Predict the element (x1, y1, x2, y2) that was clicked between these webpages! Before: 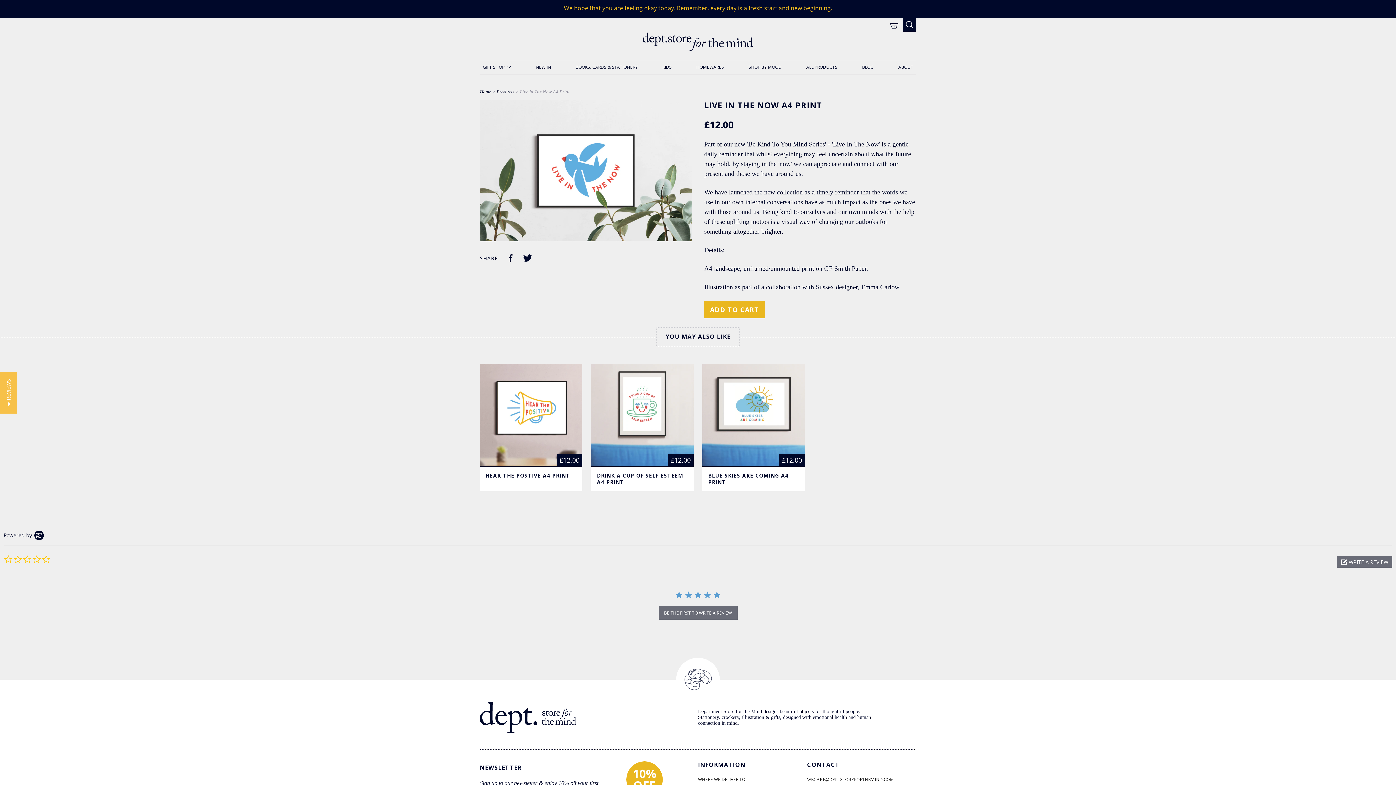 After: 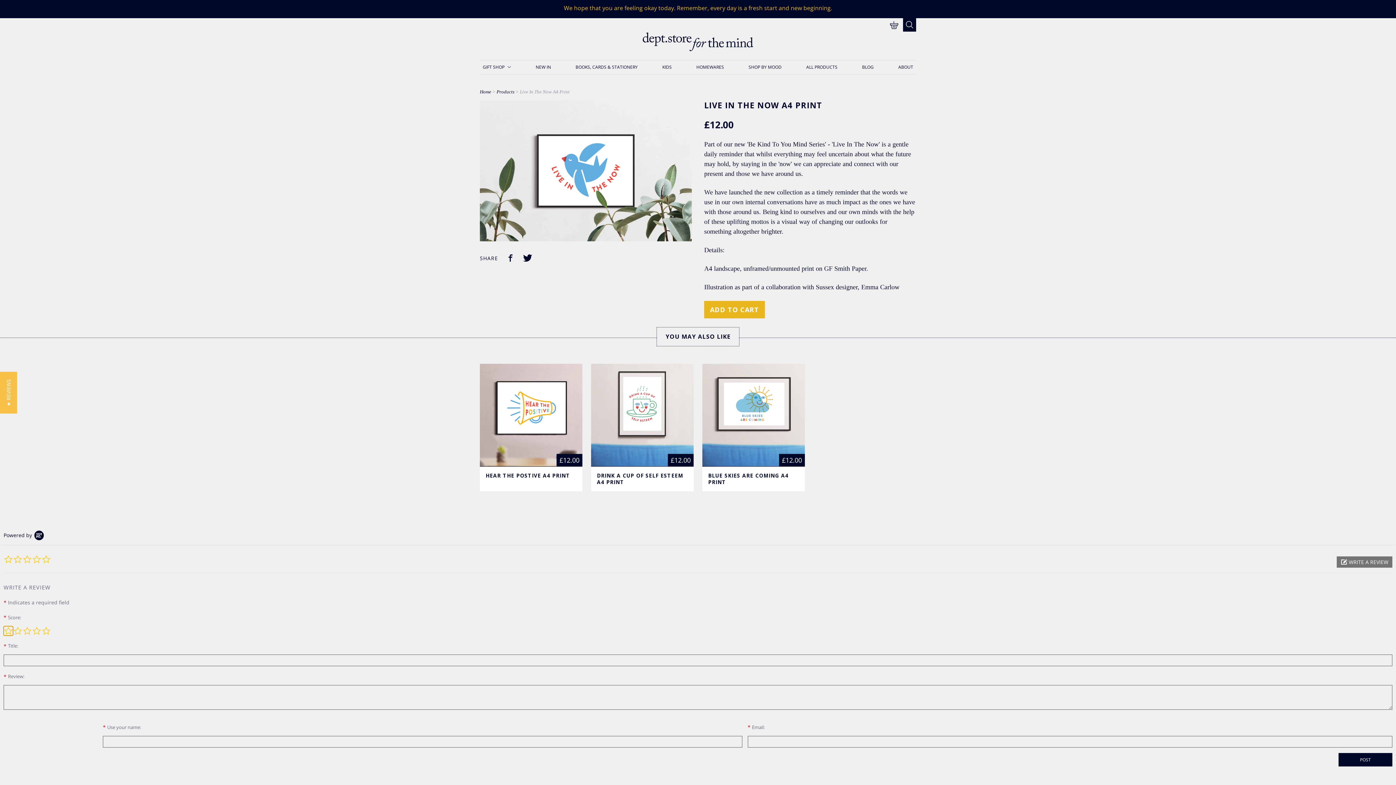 Action: bbox: (1337, 556, 1392, 568) label:  WRITE A REVIEW